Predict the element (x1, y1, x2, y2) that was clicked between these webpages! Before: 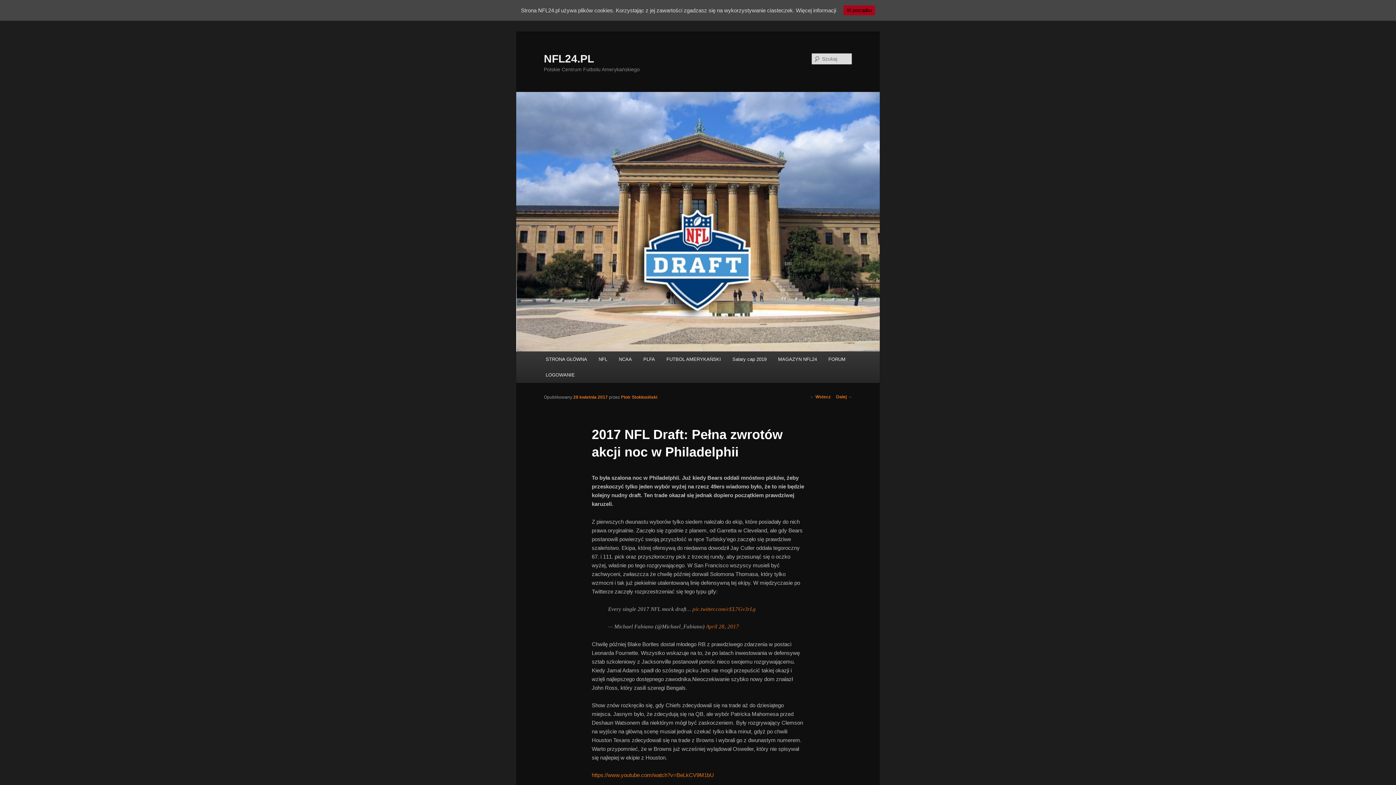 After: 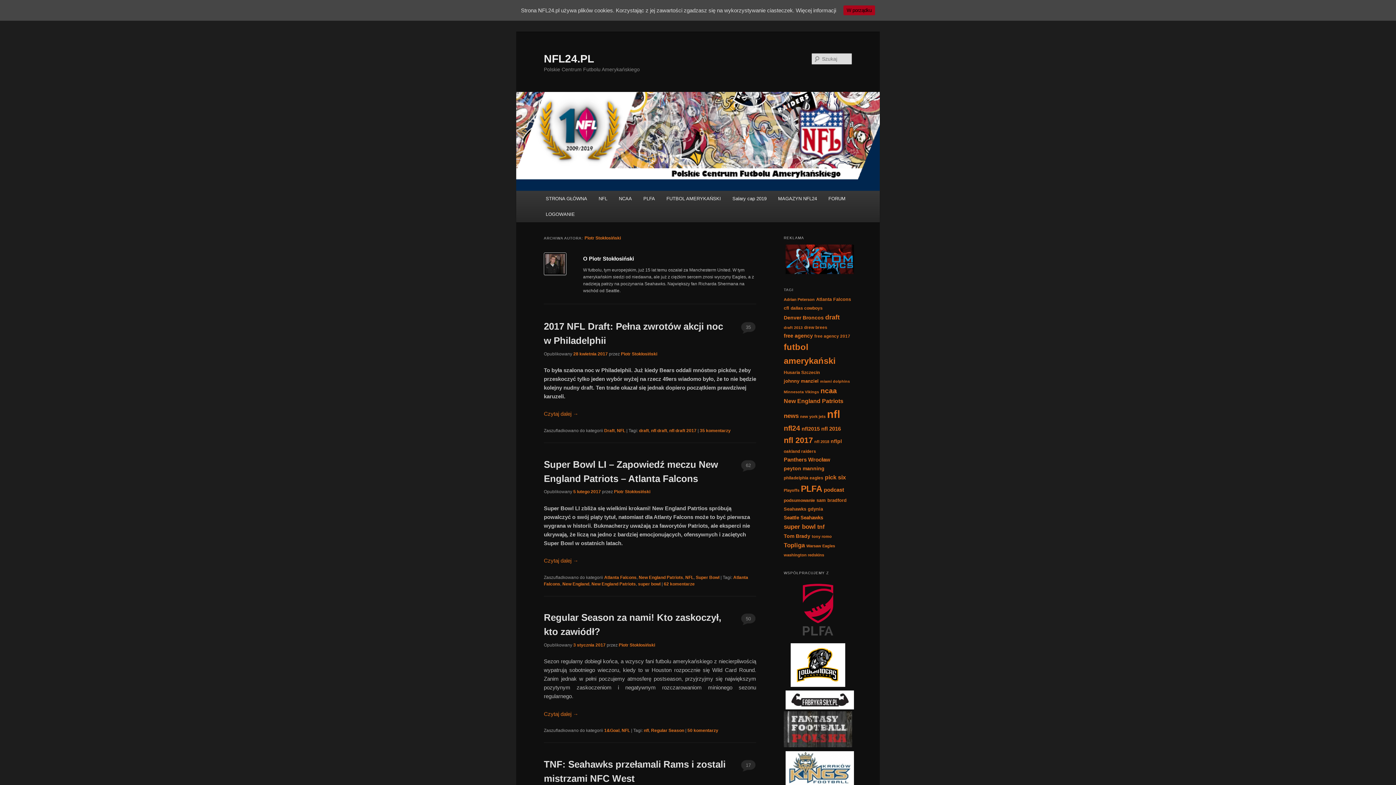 Action: bbox: (621, 394, 657, 399) label: Piotr Stokłosiński